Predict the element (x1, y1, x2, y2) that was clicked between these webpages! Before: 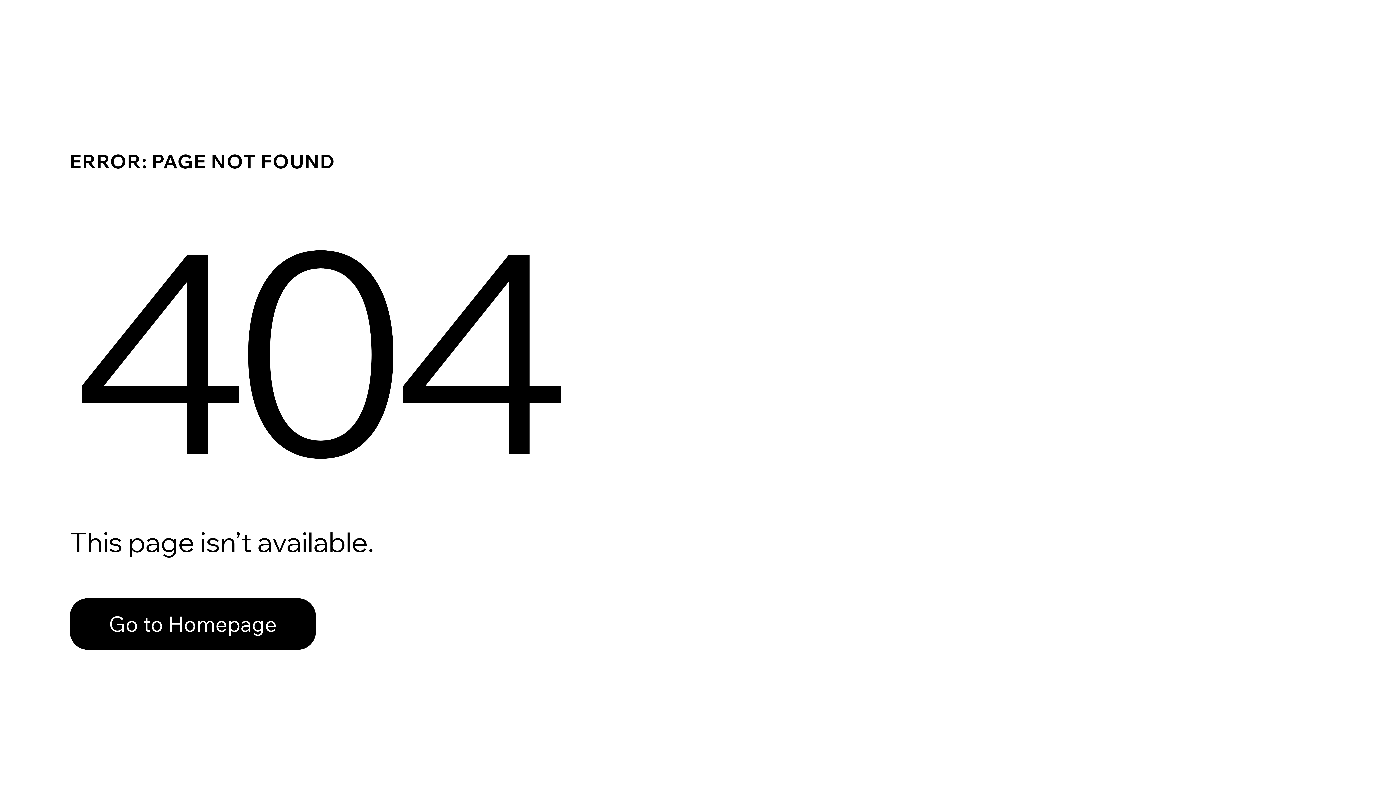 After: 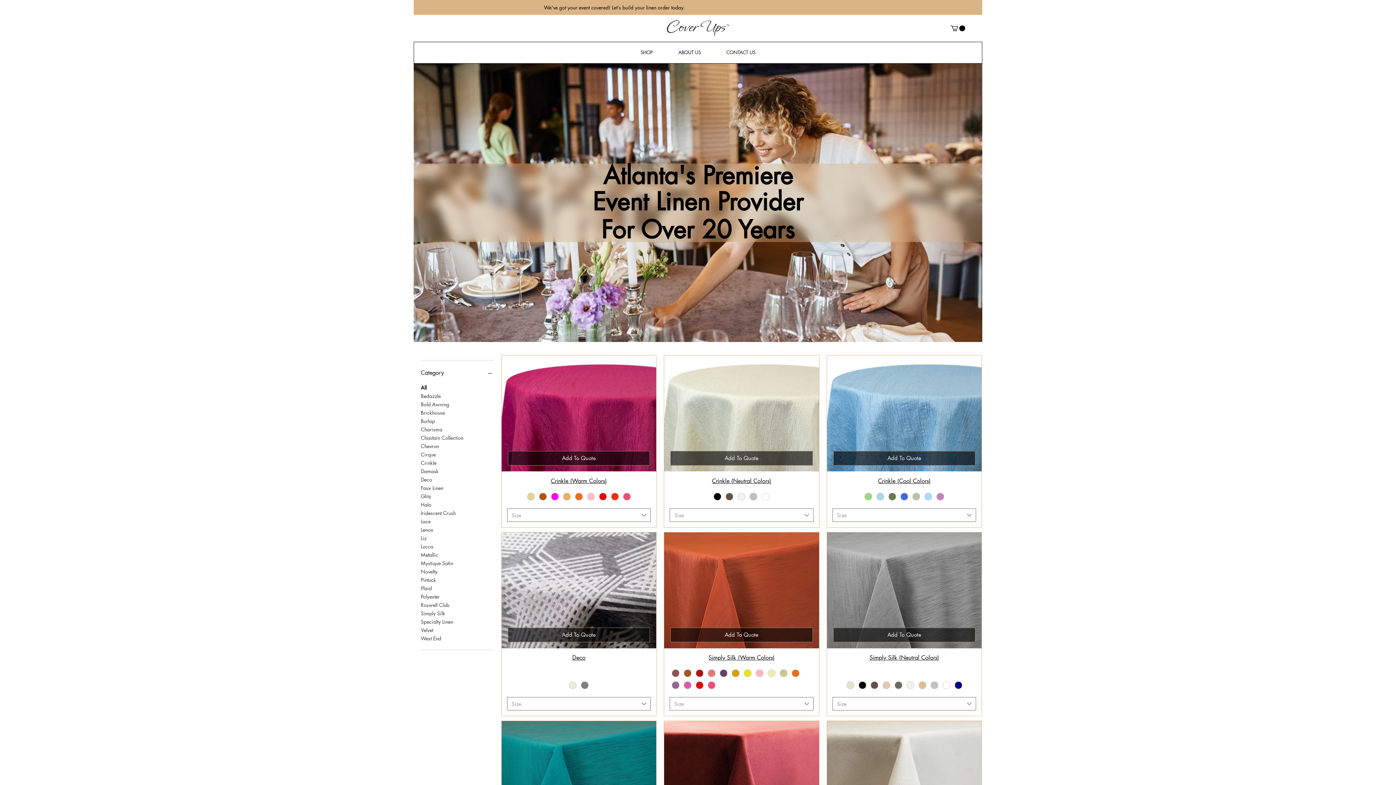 Action: label: Go to Homepage bbox: (69, 598, 316, 650)